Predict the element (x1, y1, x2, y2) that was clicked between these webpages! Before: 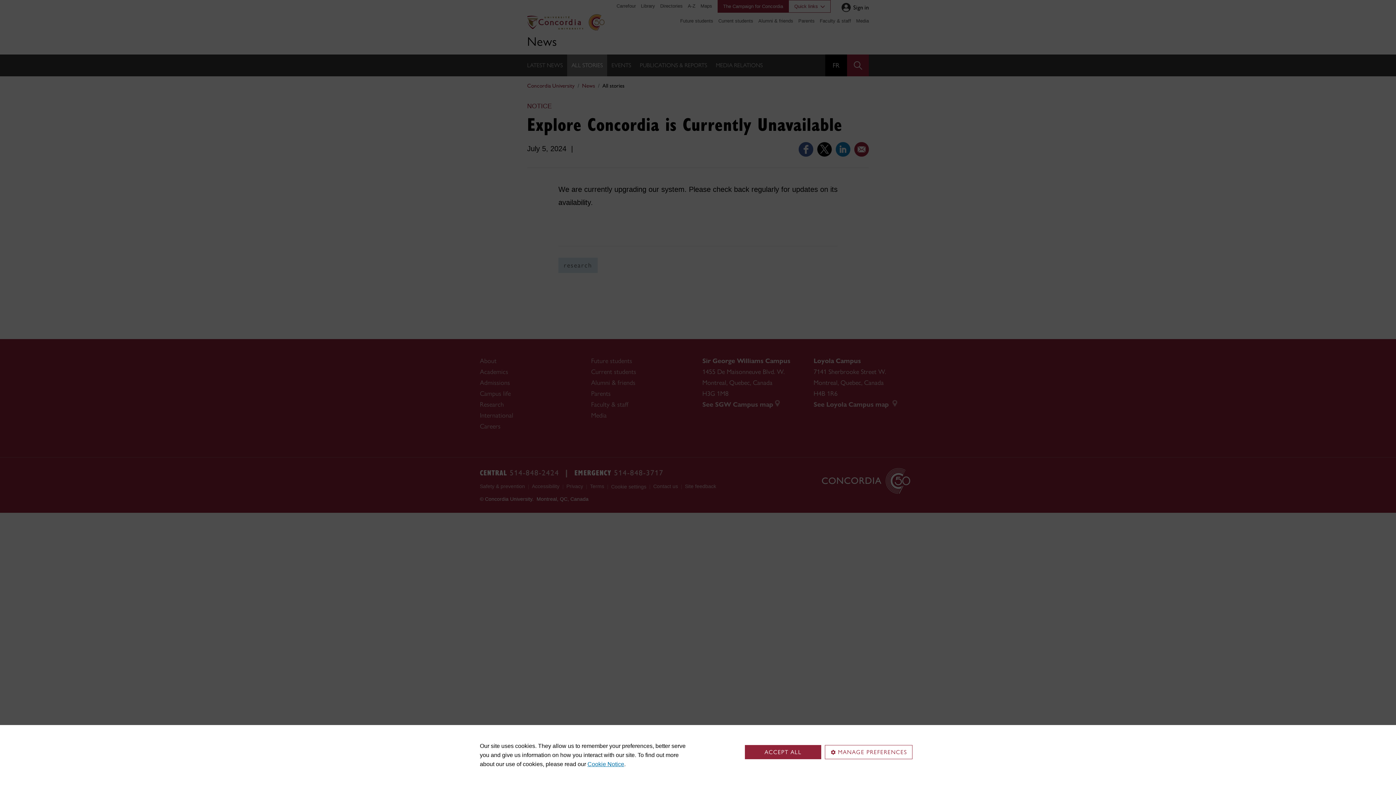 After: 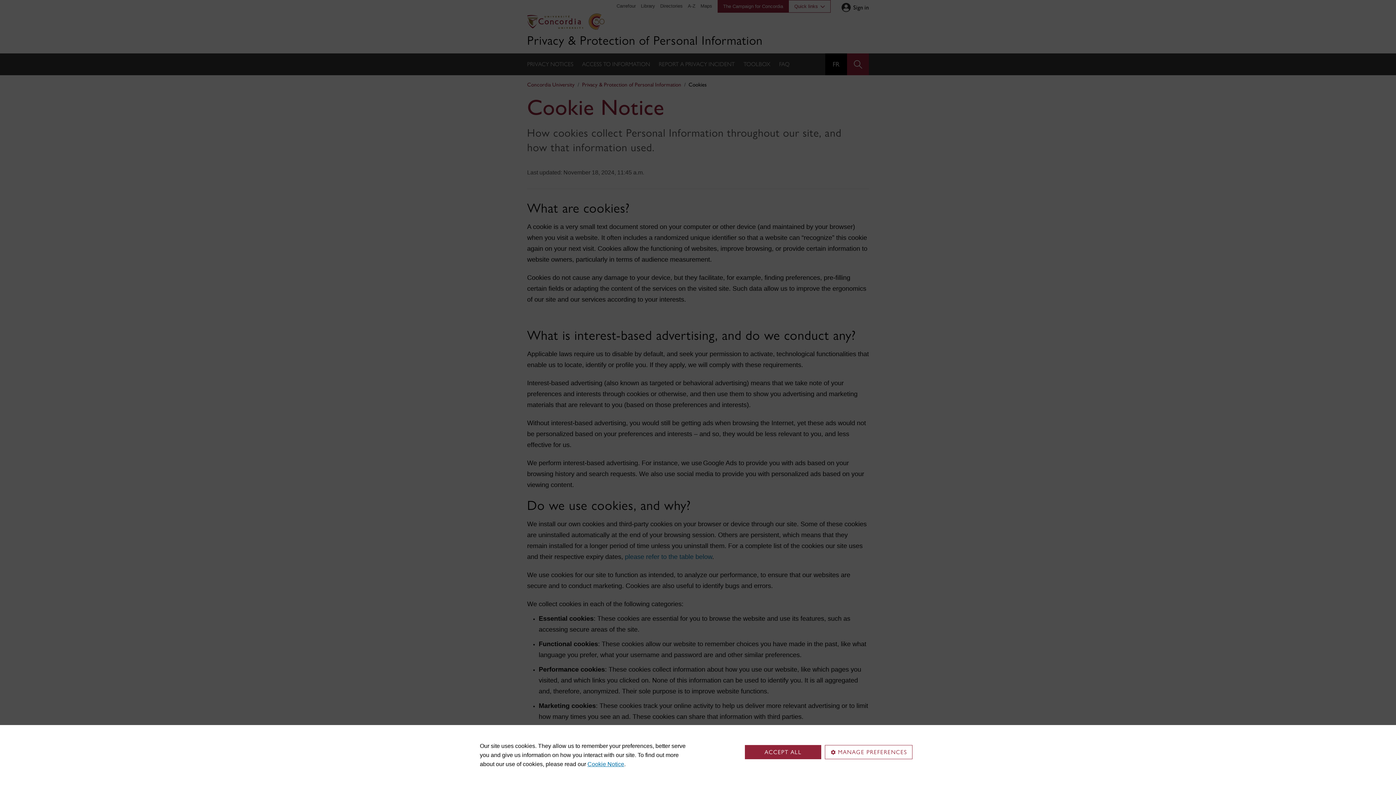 Action: label: Cookie Notice bbox: (587, 761, 624, 767)